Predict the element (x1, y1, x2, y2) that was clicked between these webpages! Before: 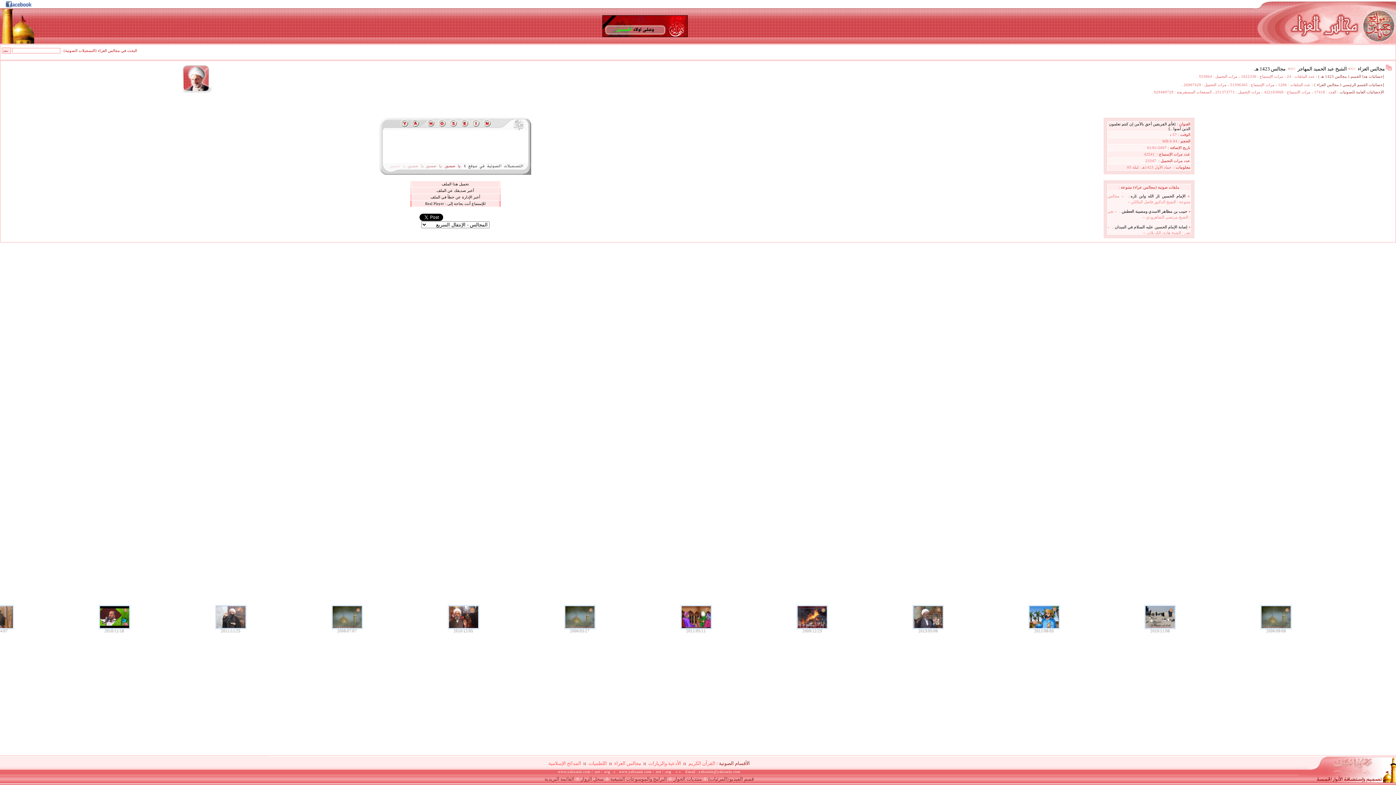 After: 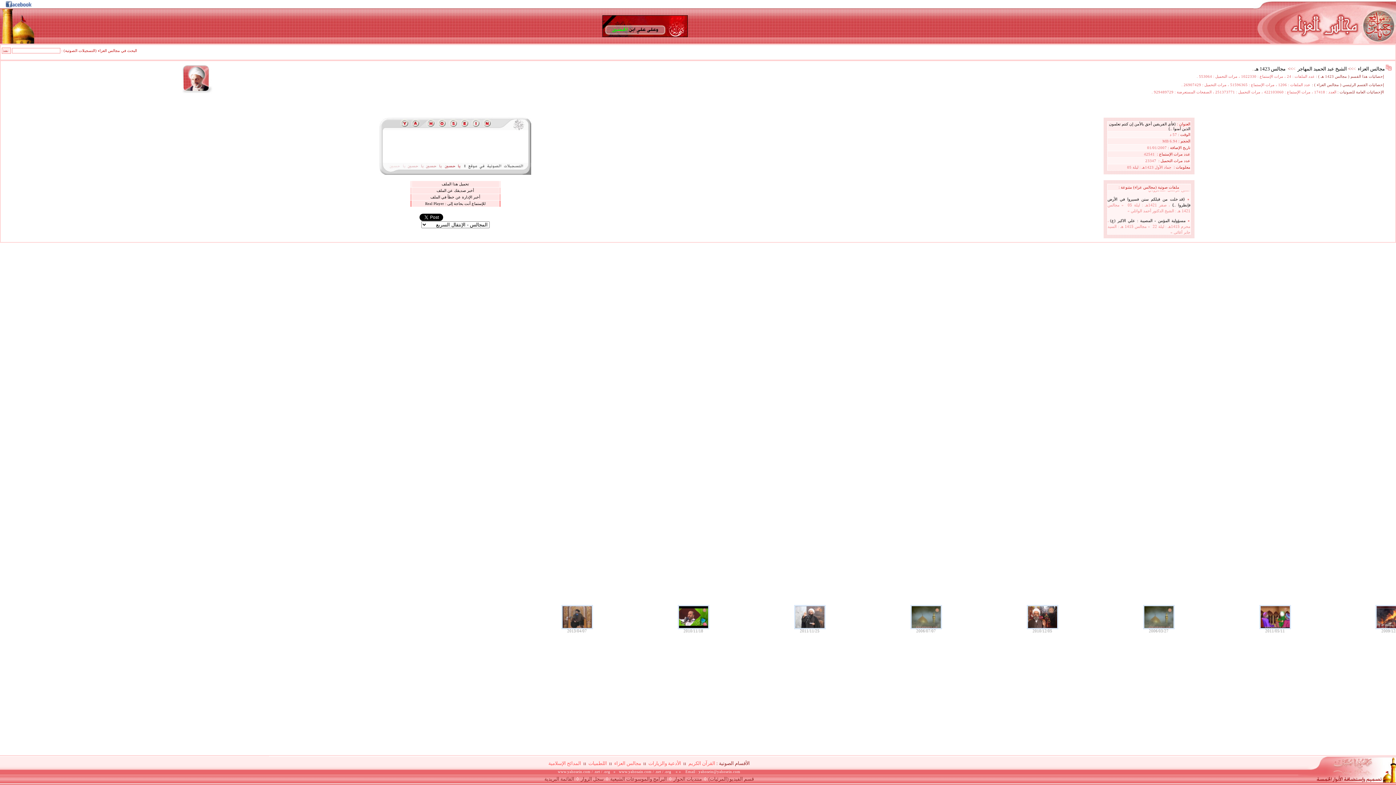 Action: label: www.yahosein.com bbox: (558, 770, 590, 774)